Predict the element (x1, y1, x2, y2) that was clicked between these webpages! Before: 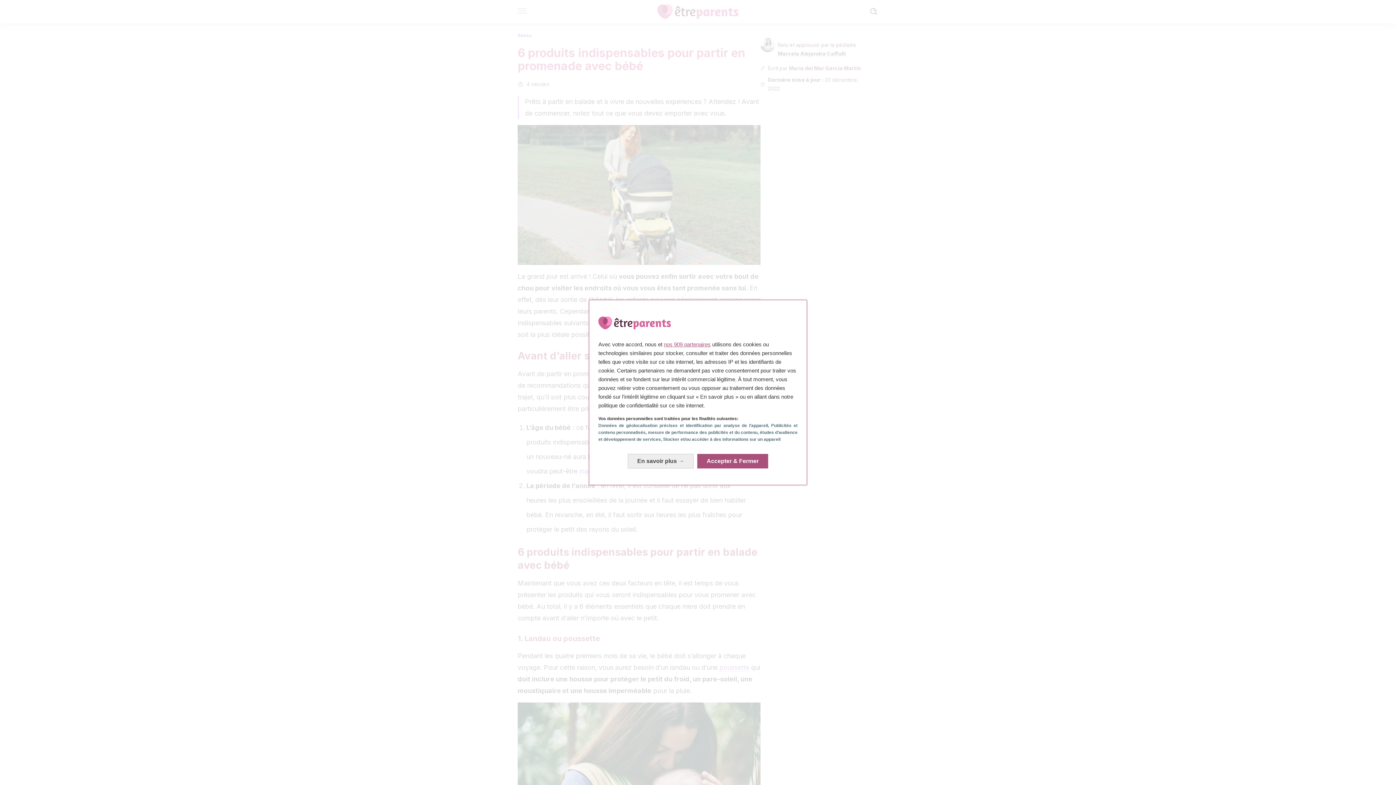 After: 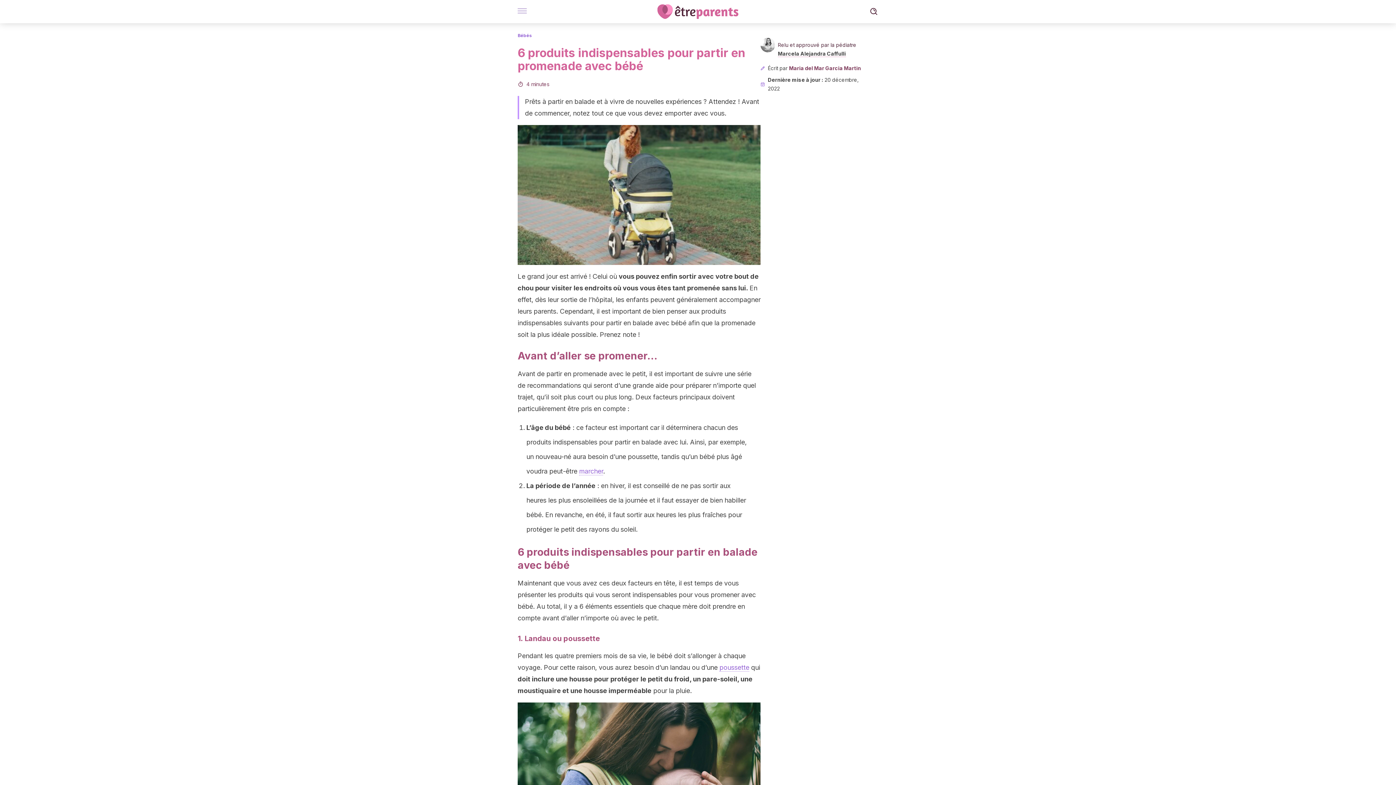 Action: label: Accepter & Fermer: Accepter notre traitement des données et fermer bbox: (697, 454, 768, 468)